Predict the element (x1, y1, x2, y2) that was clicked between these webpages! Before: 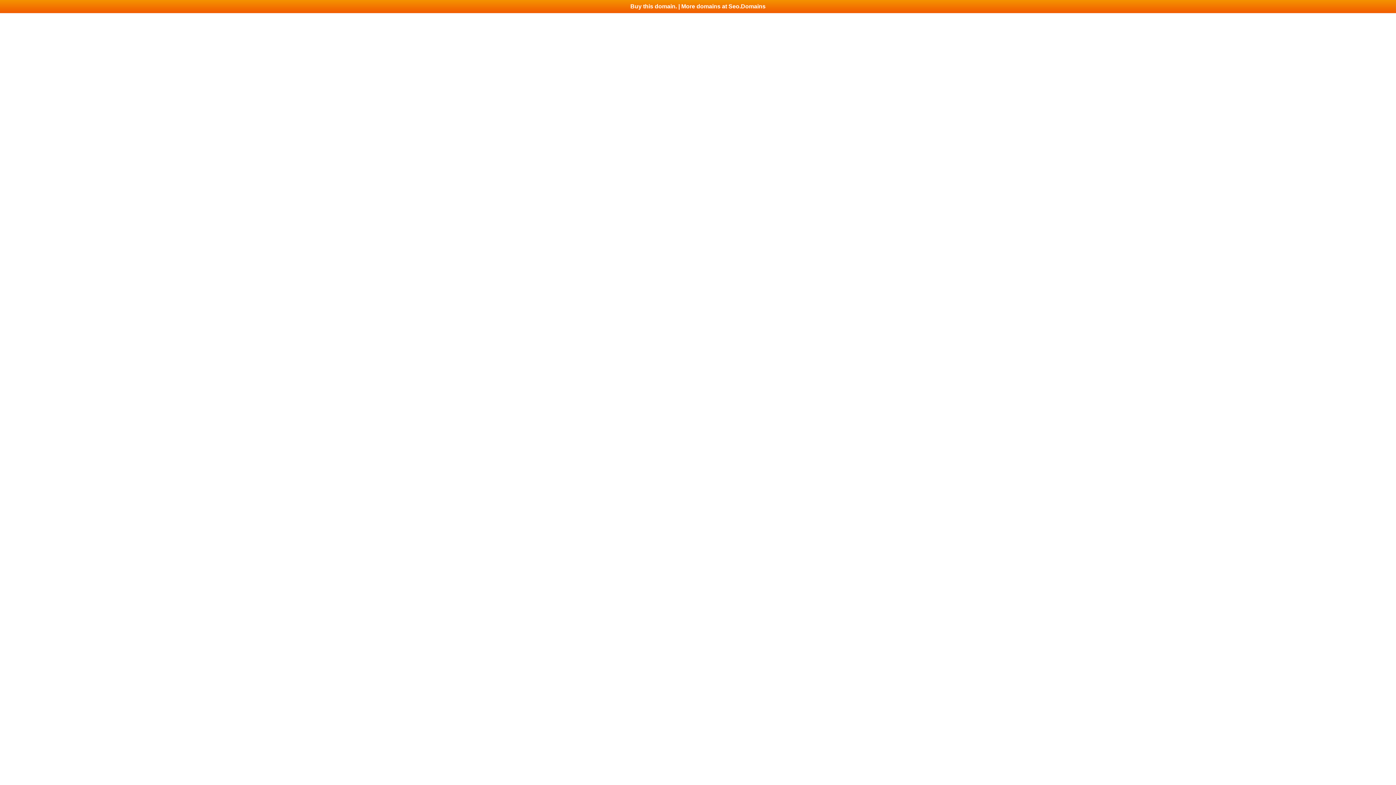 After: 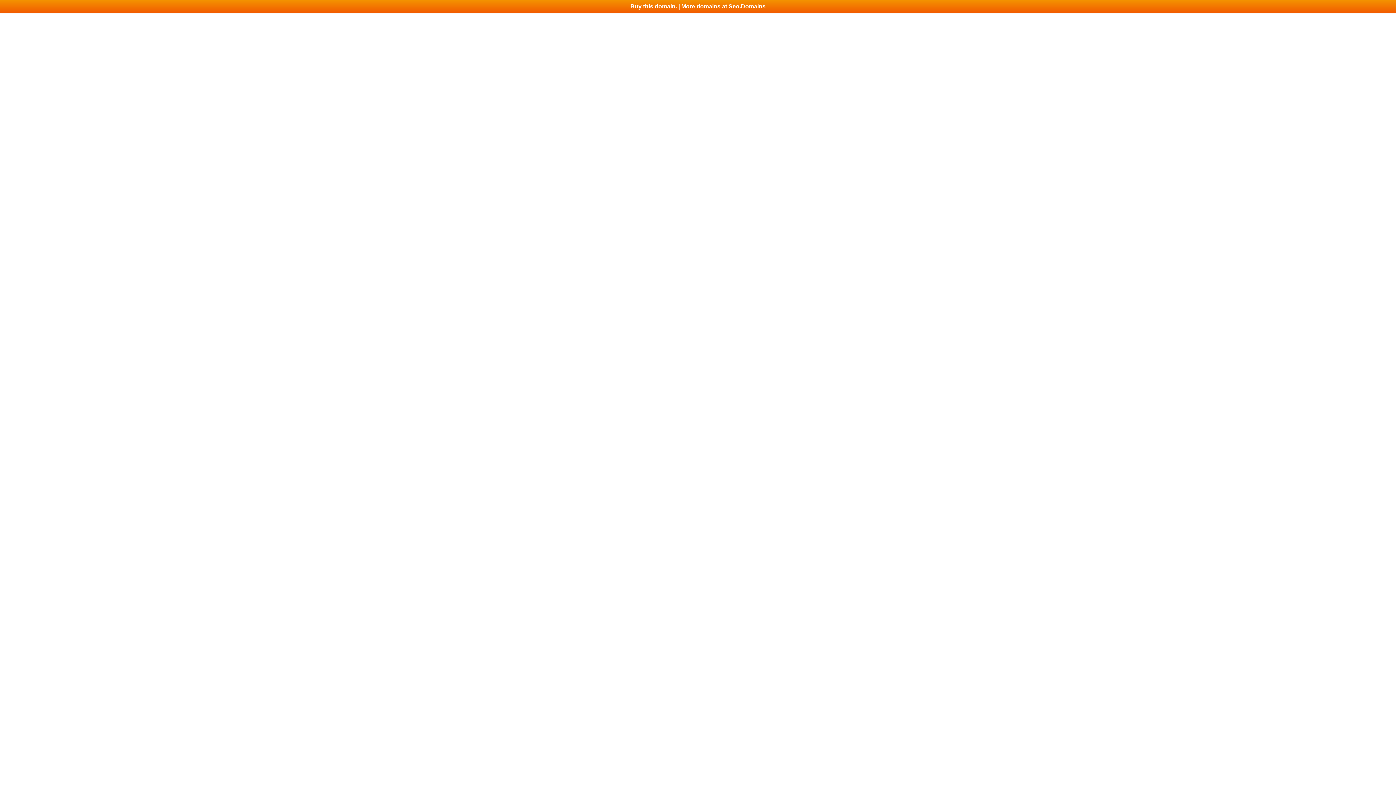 Action: bbox: (0, 0, 1396, 13) label: Buy this domain. | More domains at Seo.Domains